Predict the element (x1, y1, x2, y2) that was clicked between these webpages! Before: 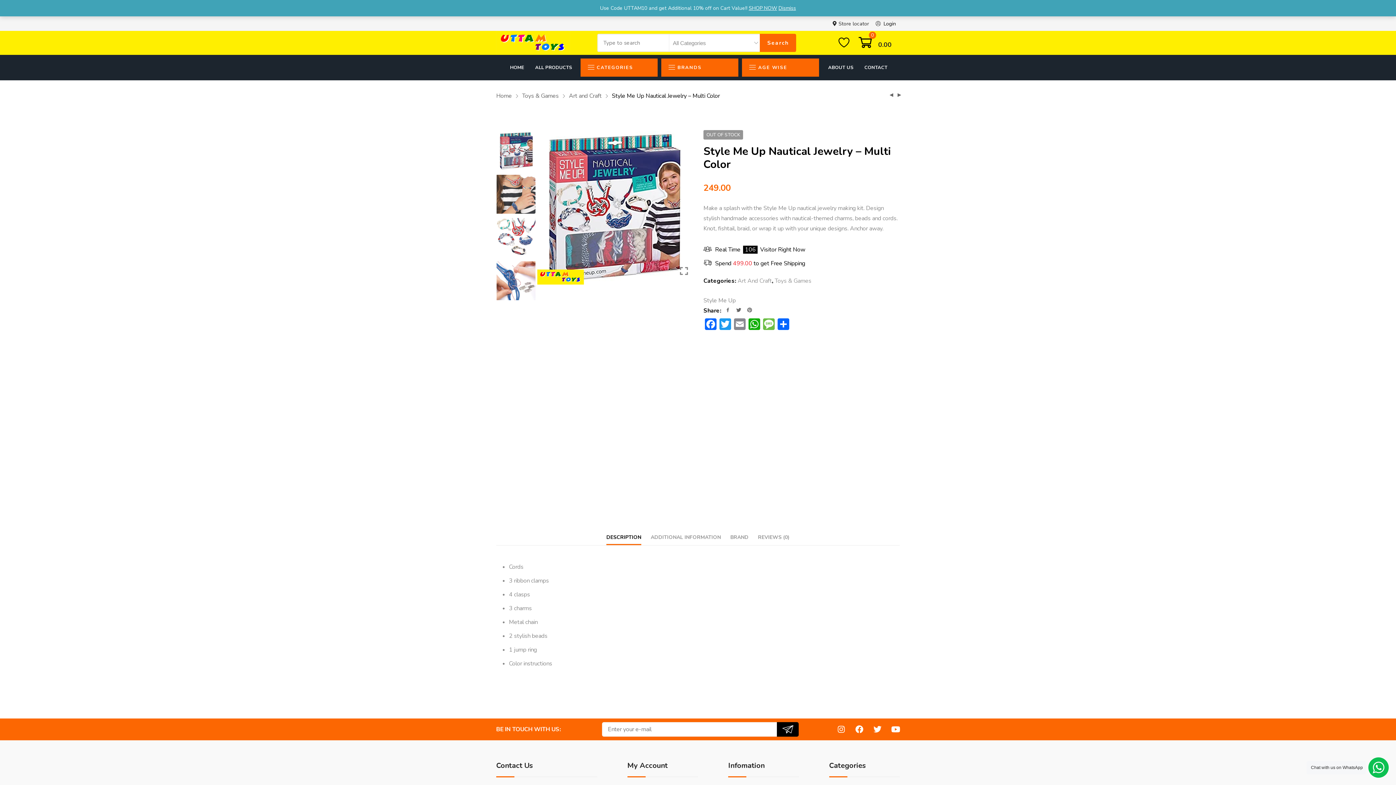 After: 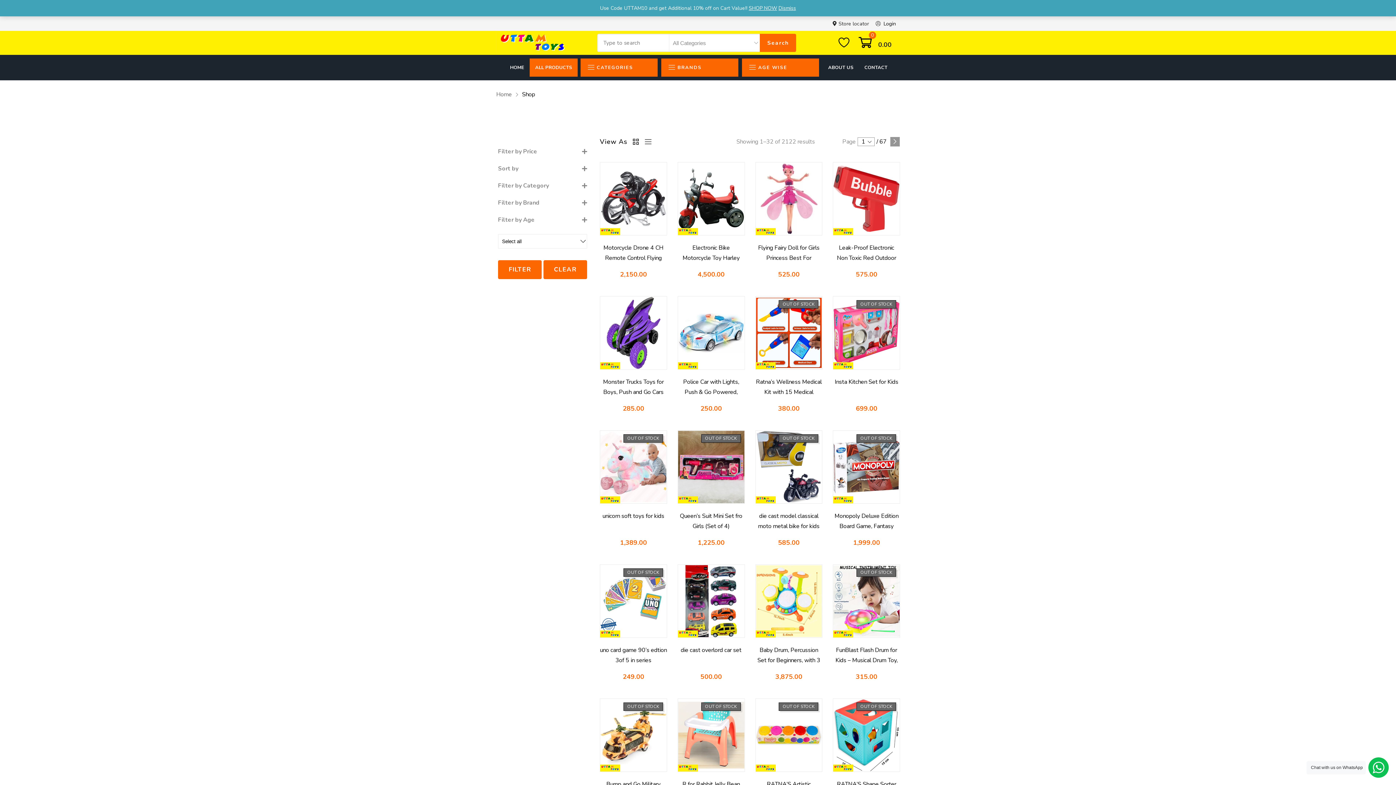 Action: label: ALL PRODUCTS bbox: (535, 63, 572, 71)